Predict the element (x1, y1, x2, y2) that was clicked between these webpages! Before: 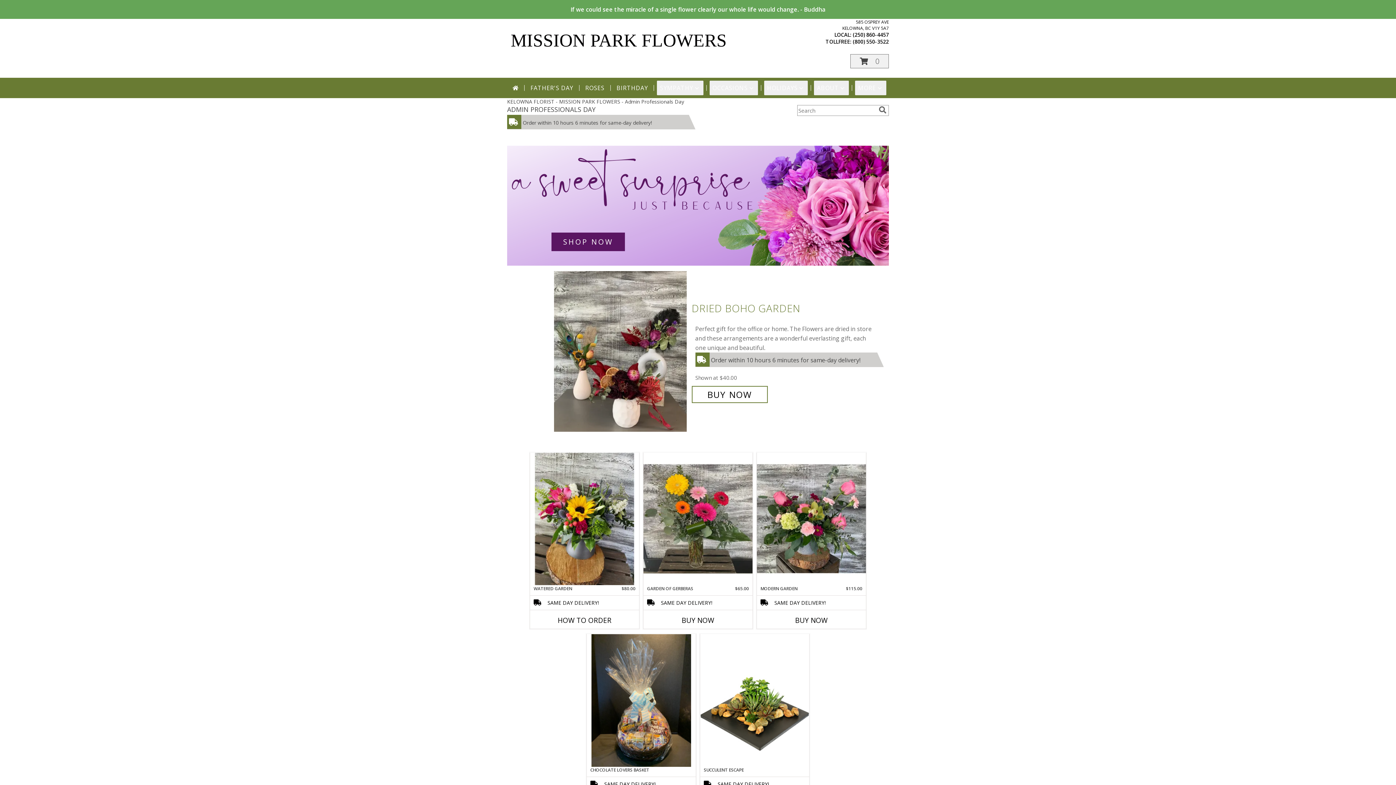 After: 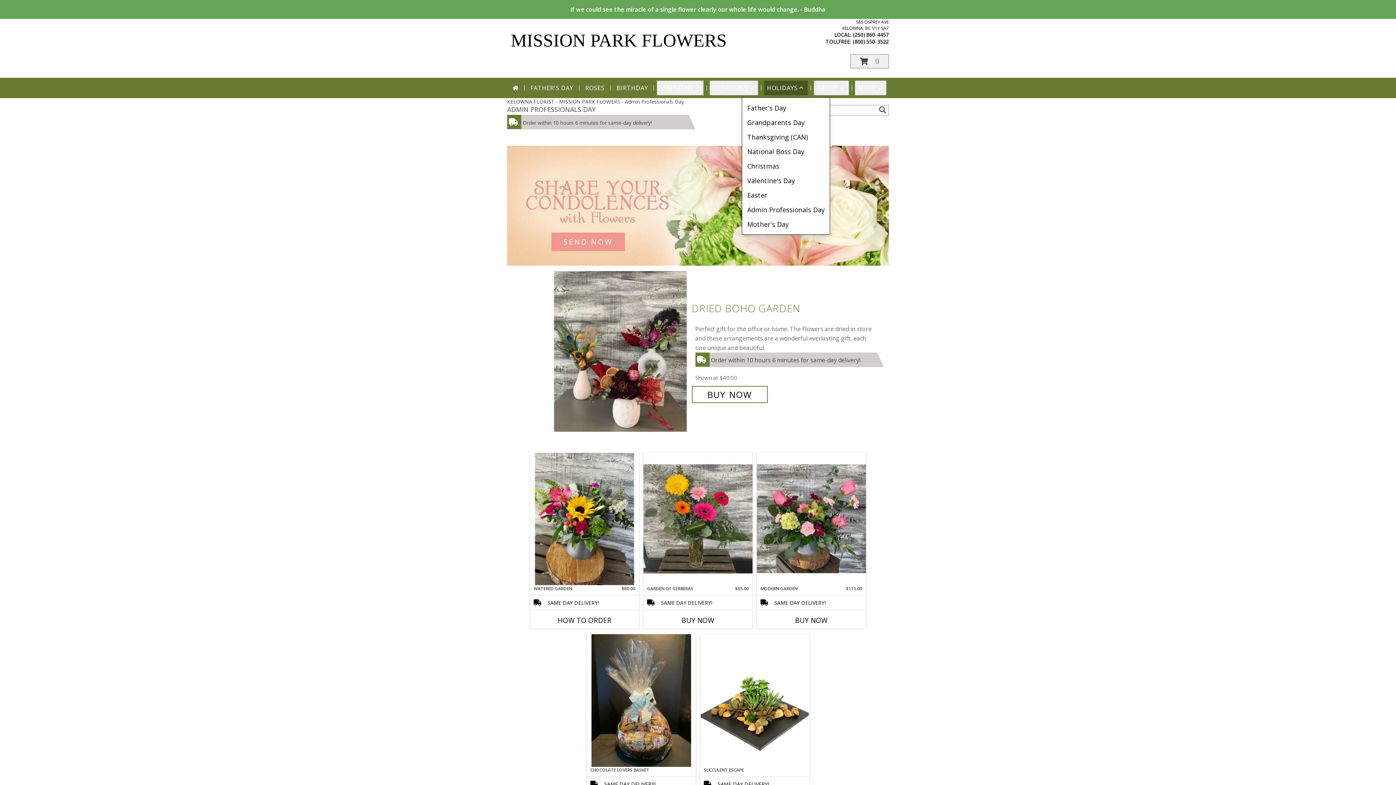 Action: label: HOLIDAYS bbox: (764, 80, 808, 95)